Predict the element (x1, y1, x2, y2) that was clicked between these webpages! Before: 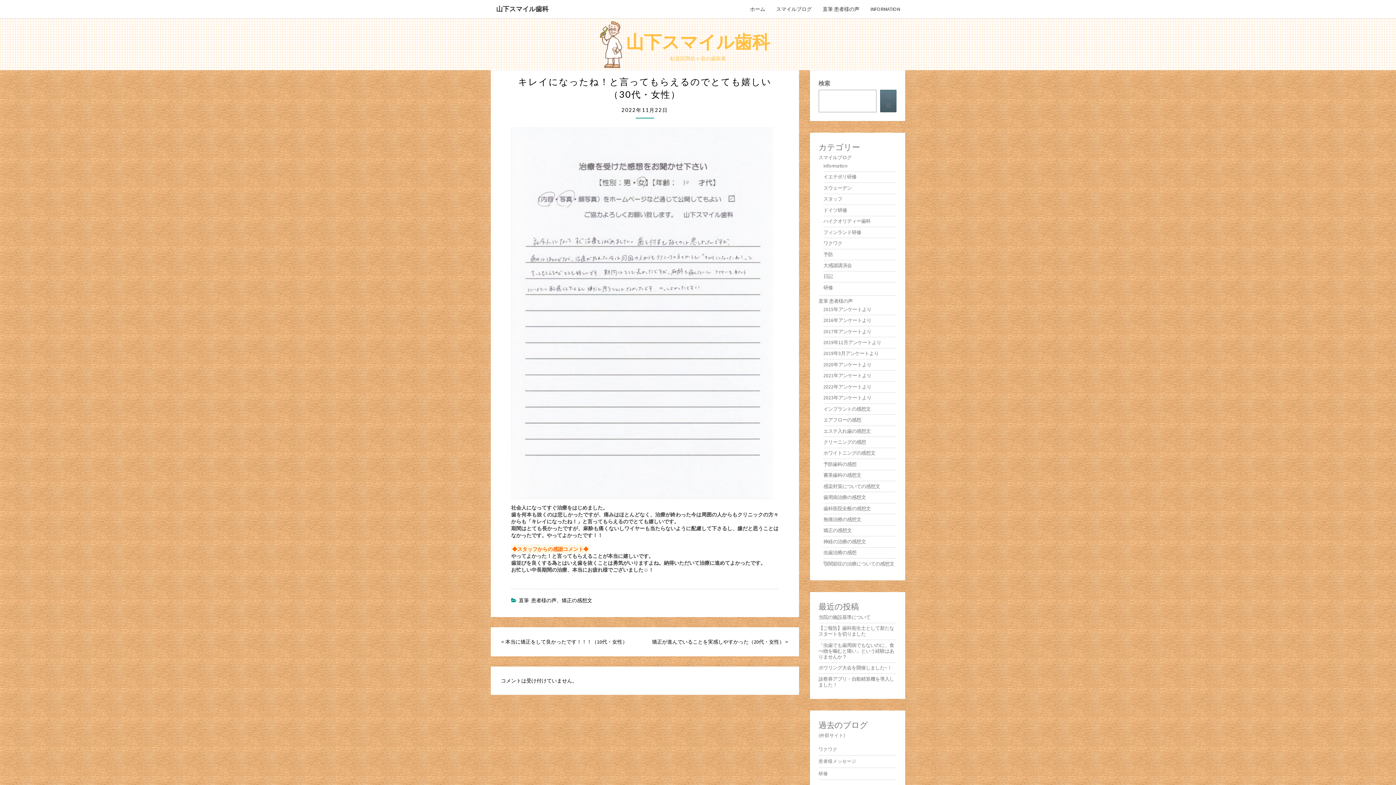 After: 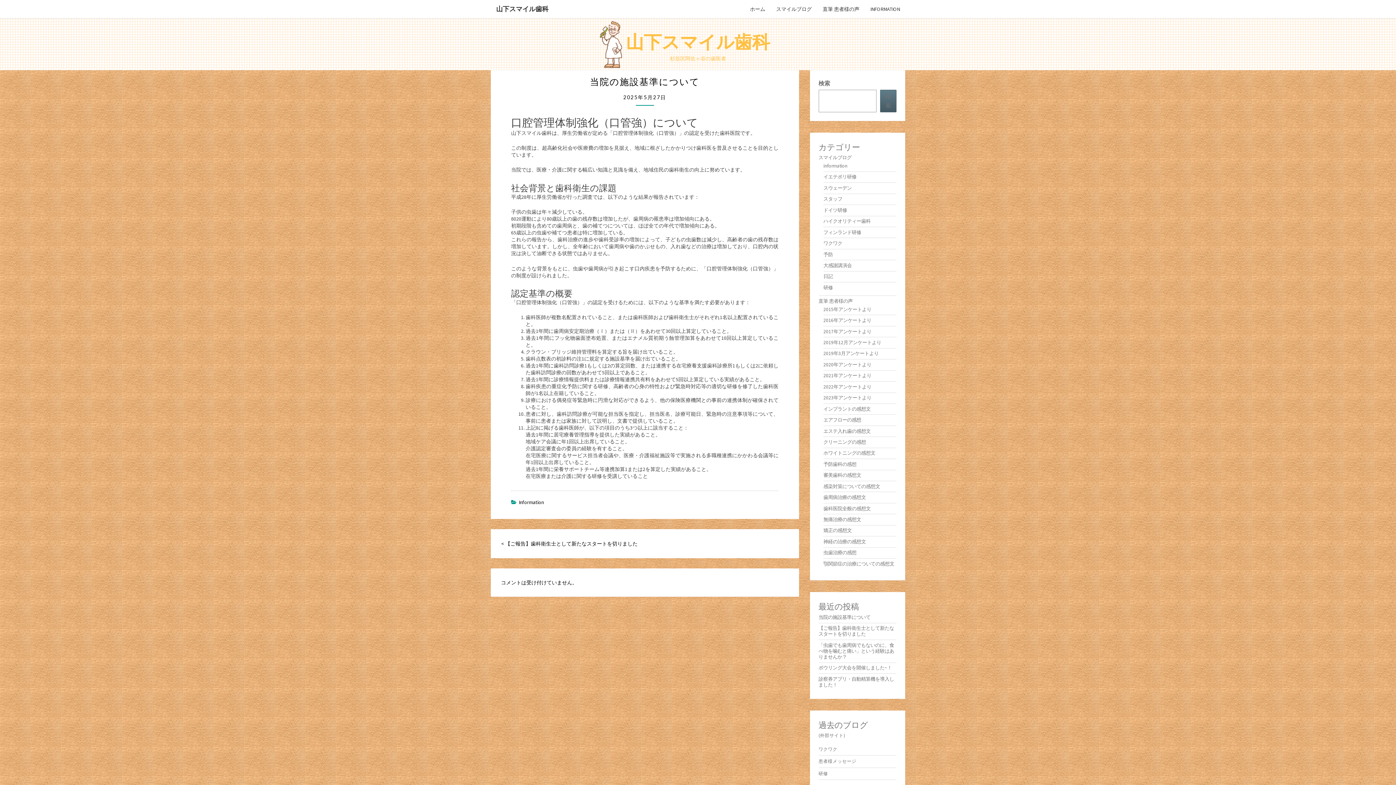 Action: bbox: (818, 614, 870, 620) label: 当院の施設基準について